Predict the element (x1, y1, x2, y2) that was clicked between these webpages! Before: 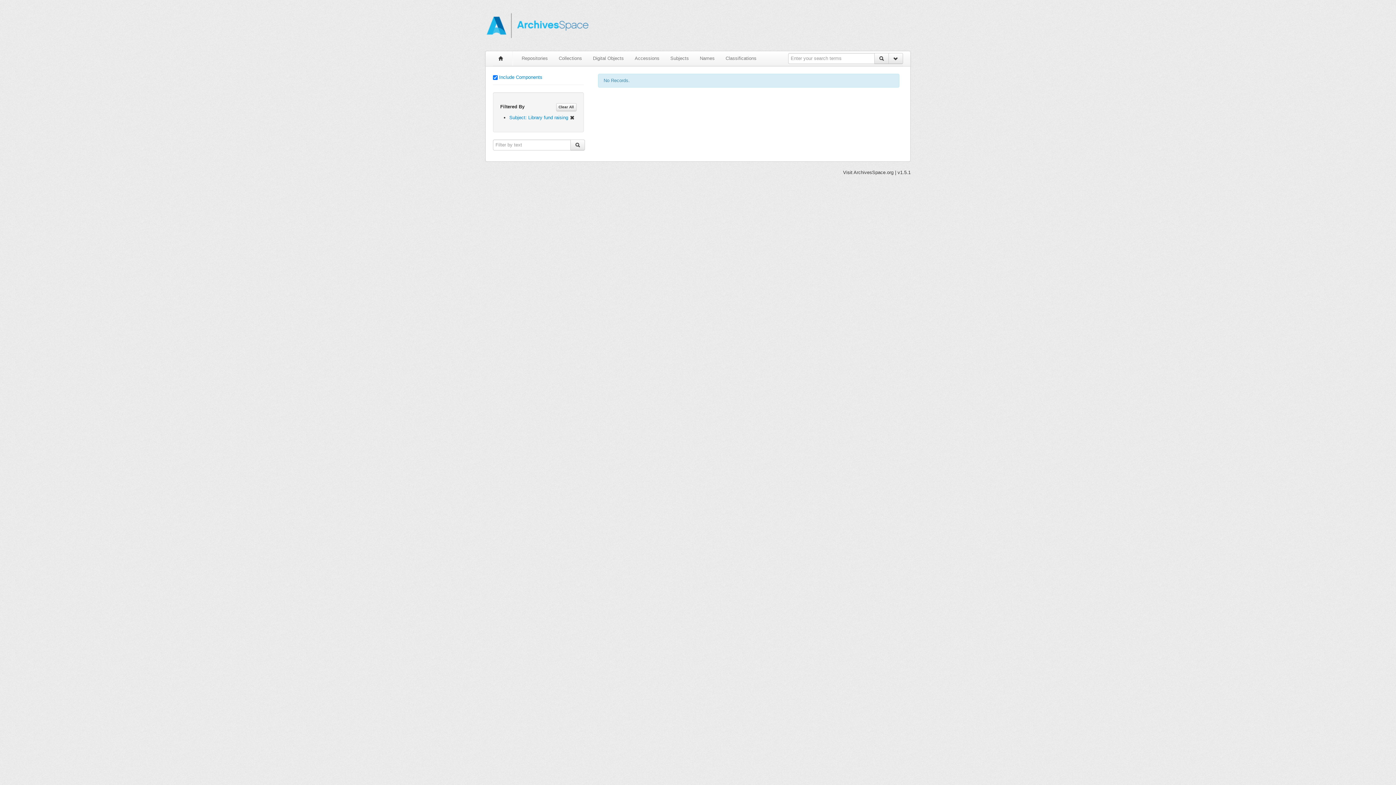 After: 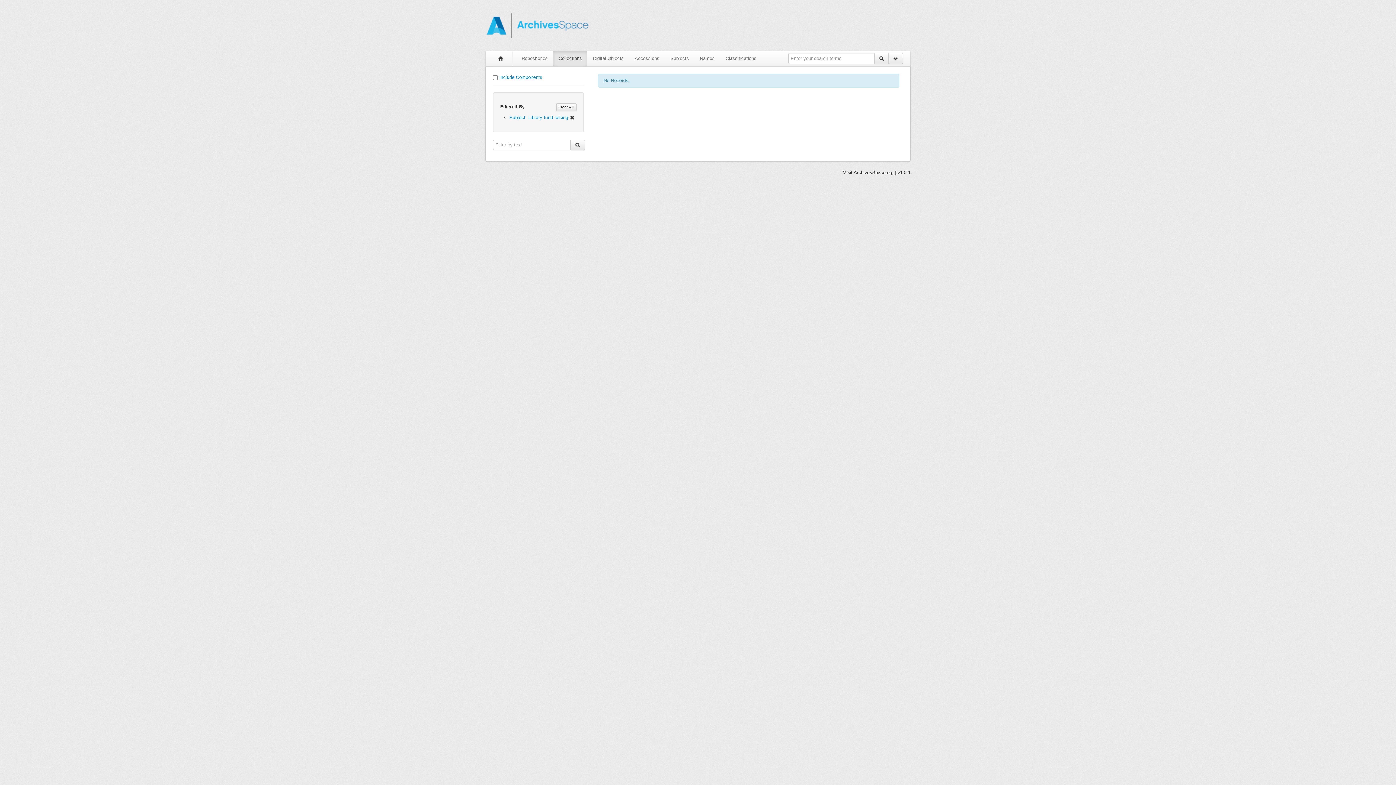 Action: label: Include Components bbox: (499, 74, 542, 80)